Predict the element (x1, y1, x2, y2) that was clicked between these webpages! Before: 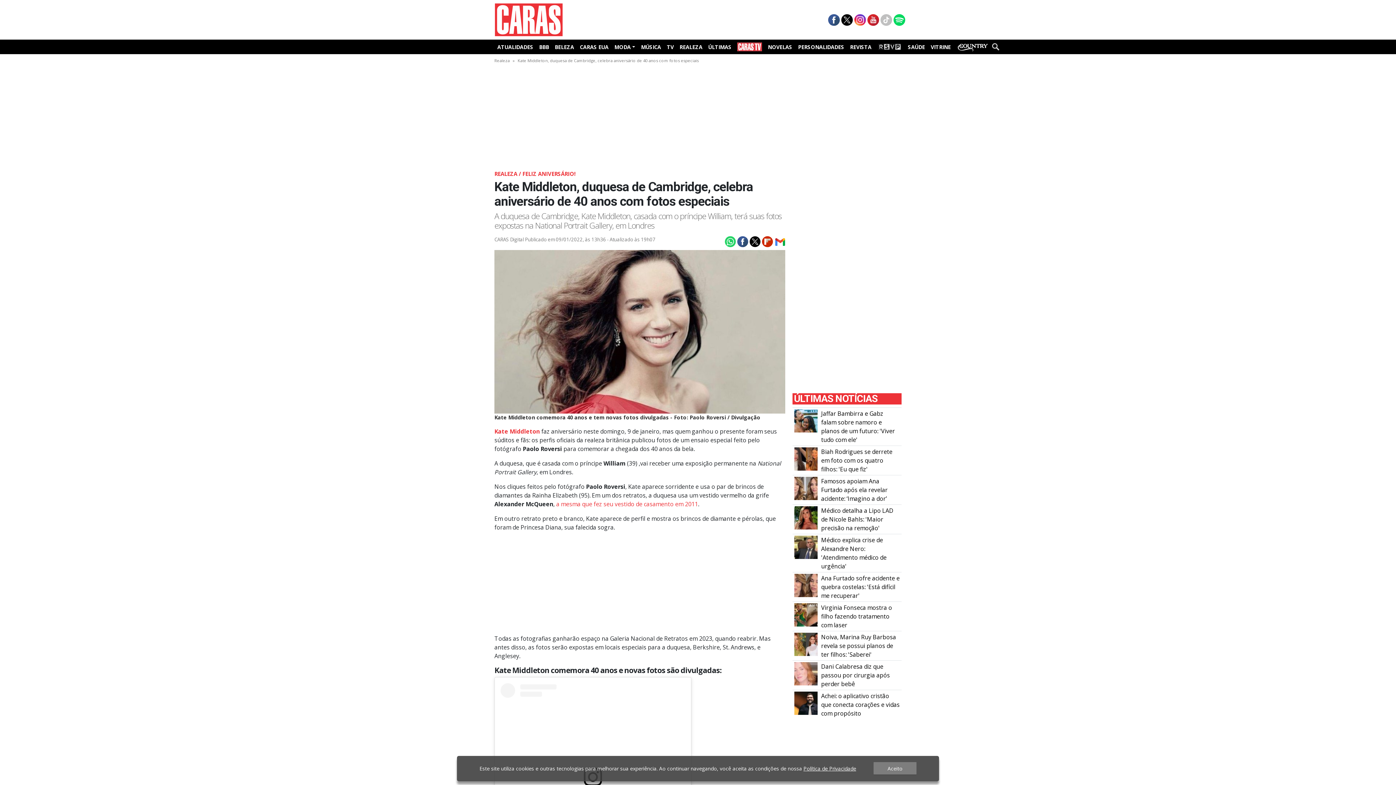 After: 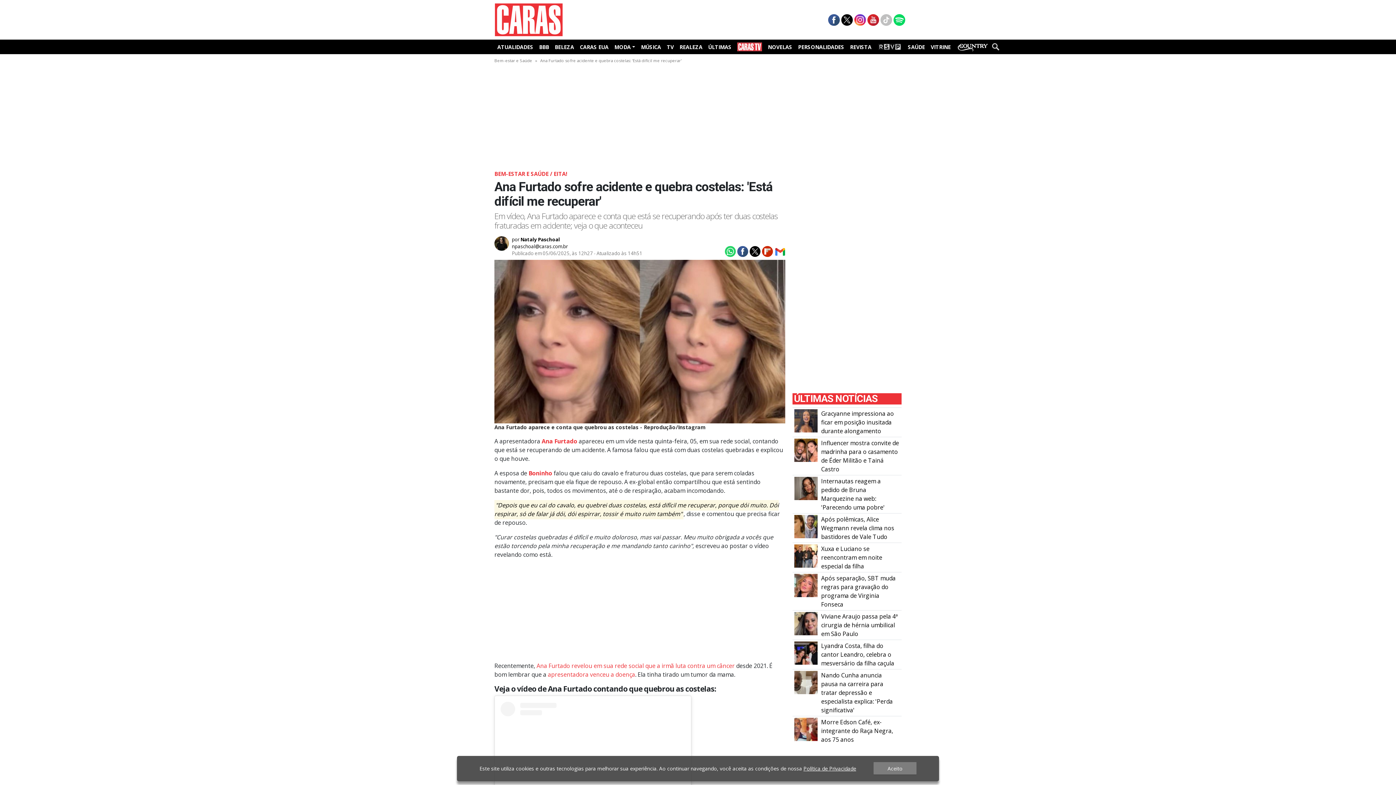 Action: bbox: (821, 574, 899, 600) label: Ana Furtado sofre acidente e quebra costelas: 'Está difícil me recuperar'